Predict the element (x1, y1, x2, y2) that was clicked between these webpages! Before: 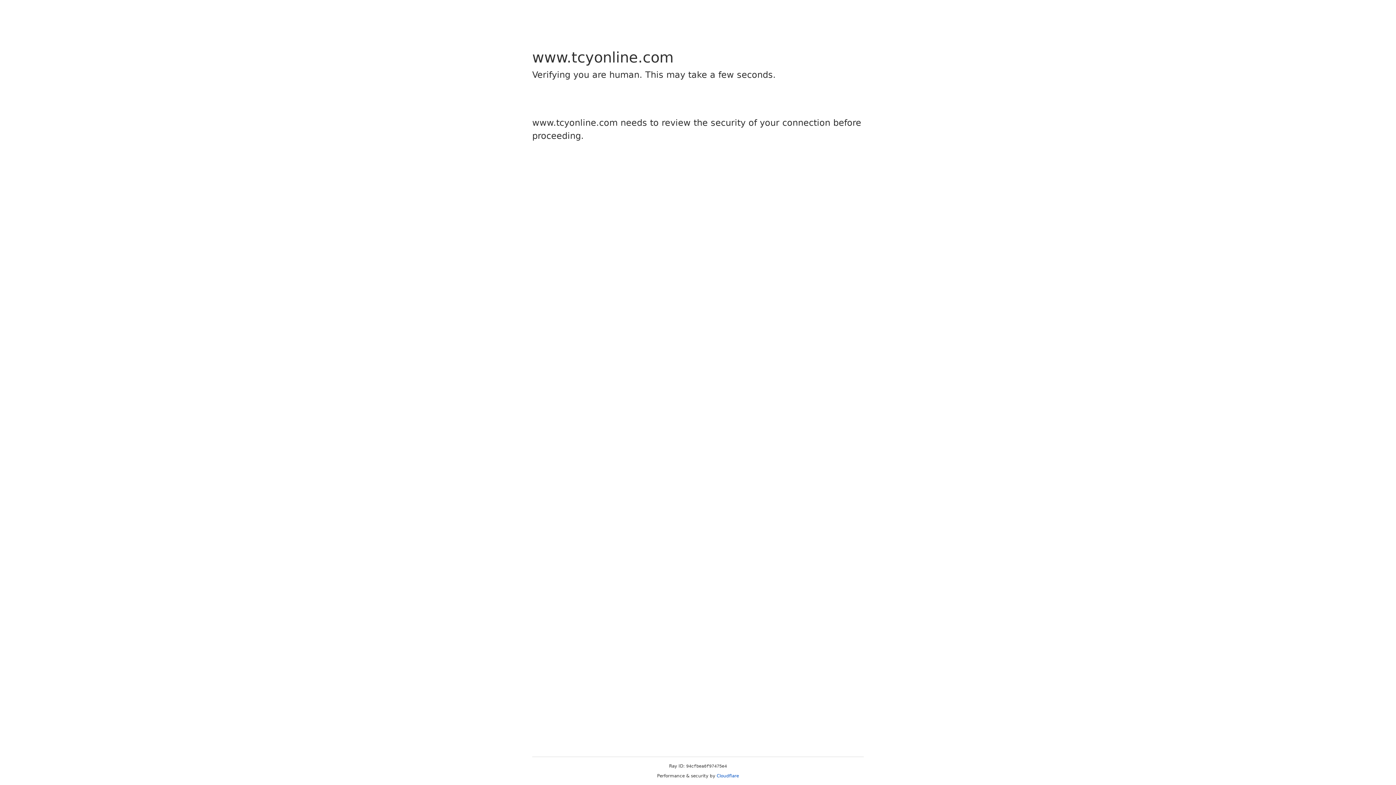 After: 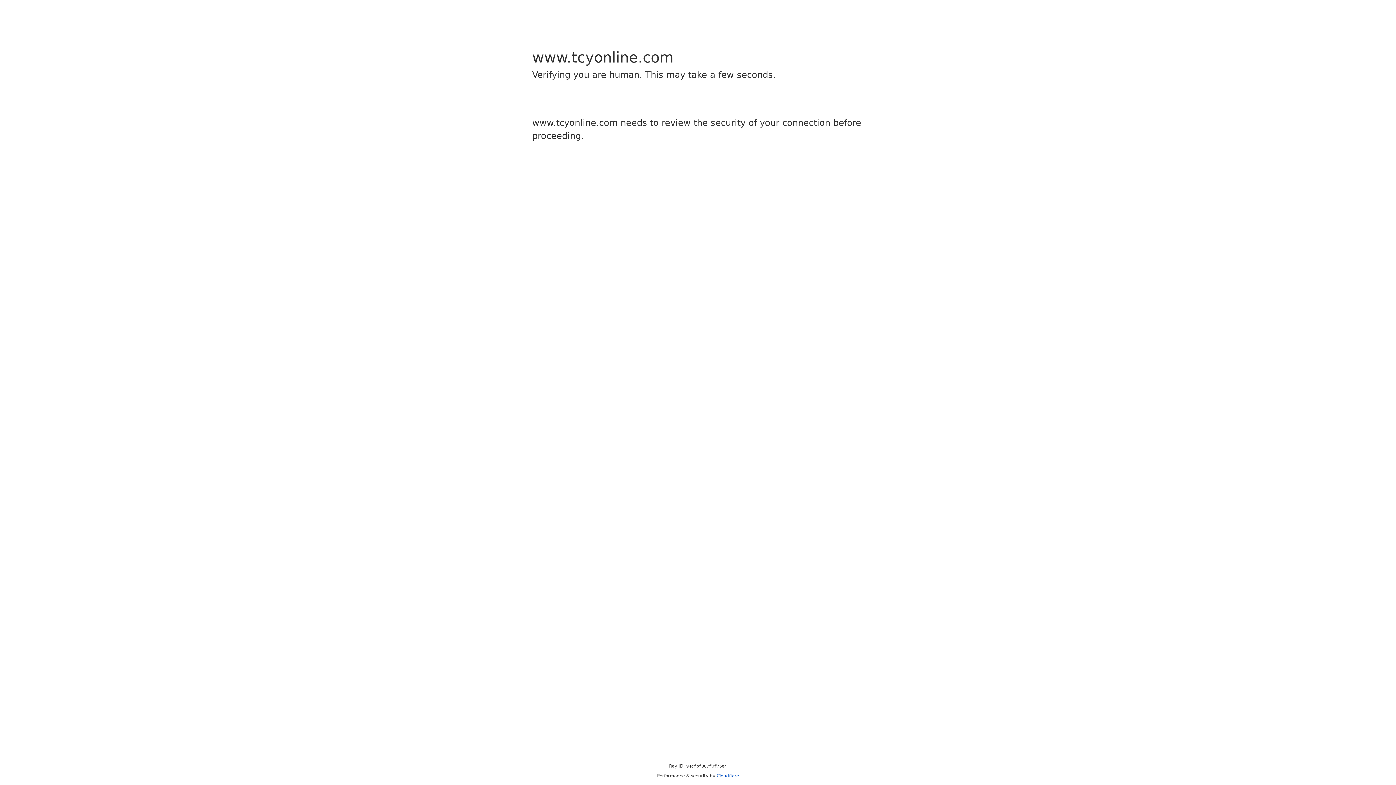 Action: bbox: (716, 773, 739, 778) label: Cloudflare